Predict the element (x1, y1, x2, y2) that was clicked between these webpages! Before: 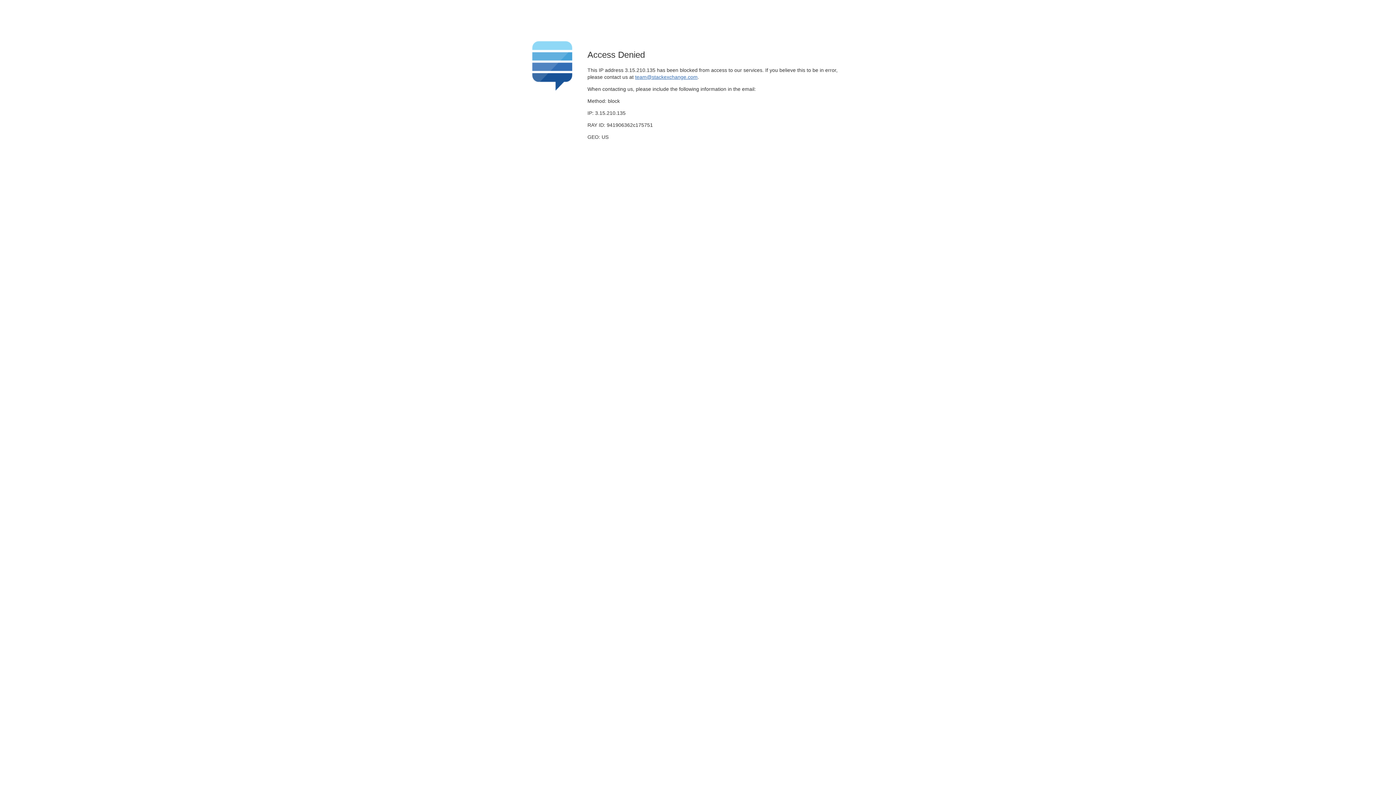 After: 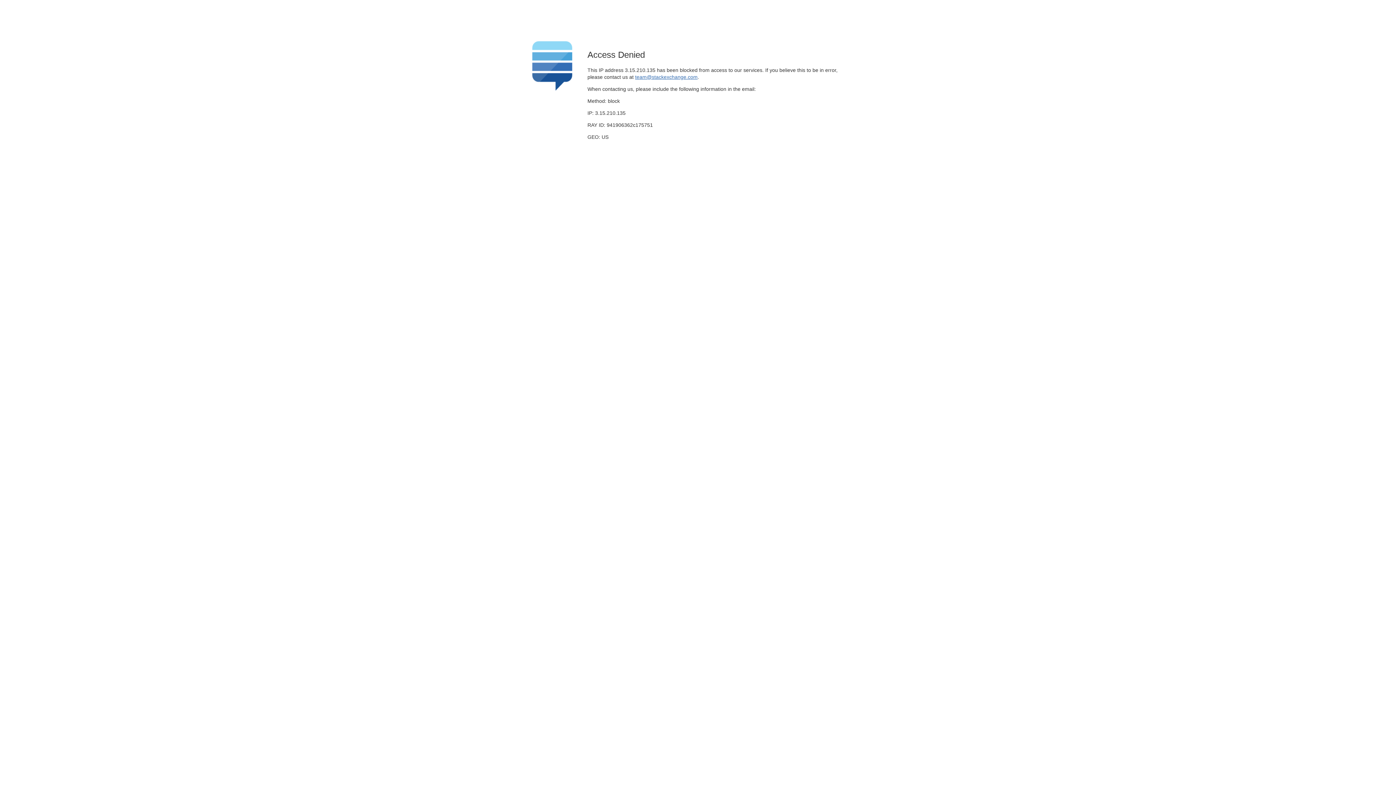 Action: label: team@stackexchange.com bbox: (635, 74, 697, 79)